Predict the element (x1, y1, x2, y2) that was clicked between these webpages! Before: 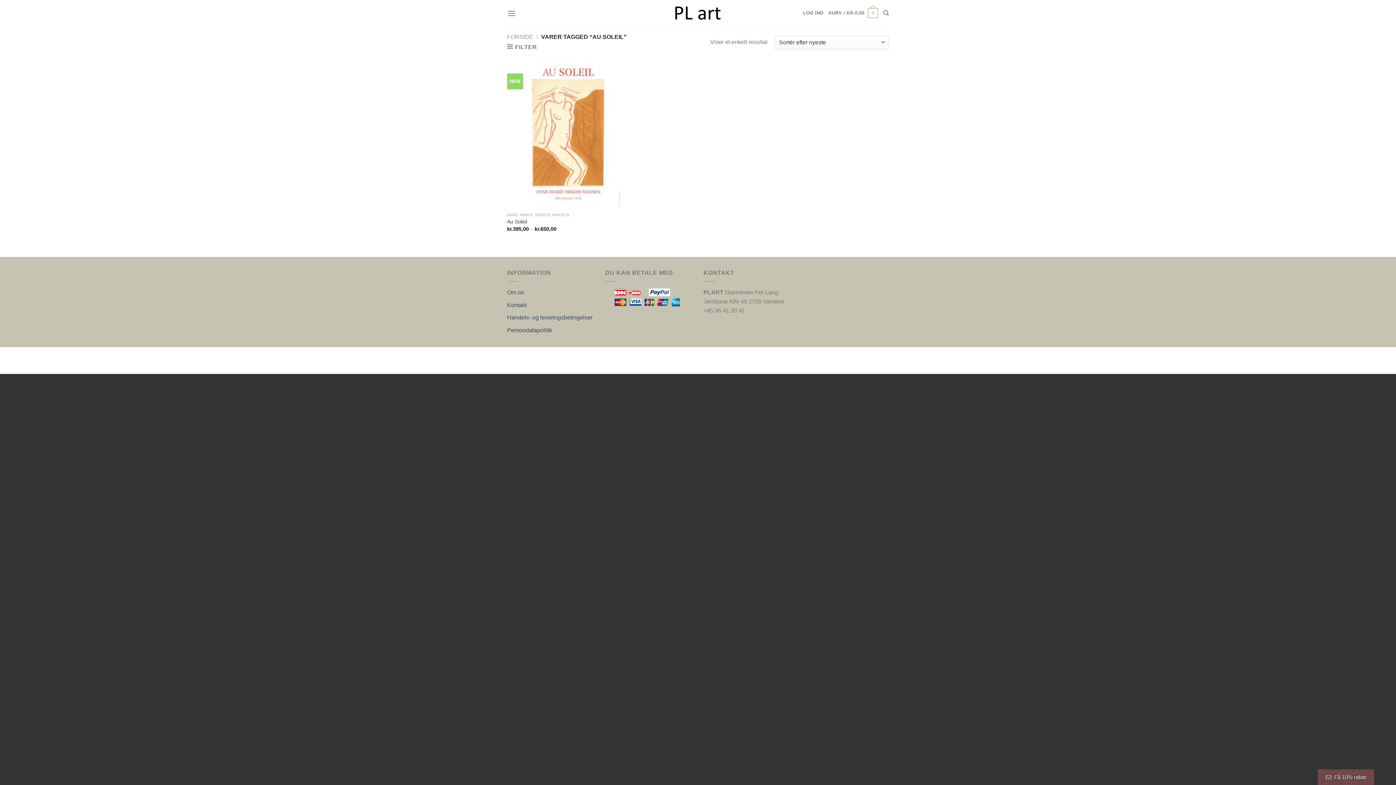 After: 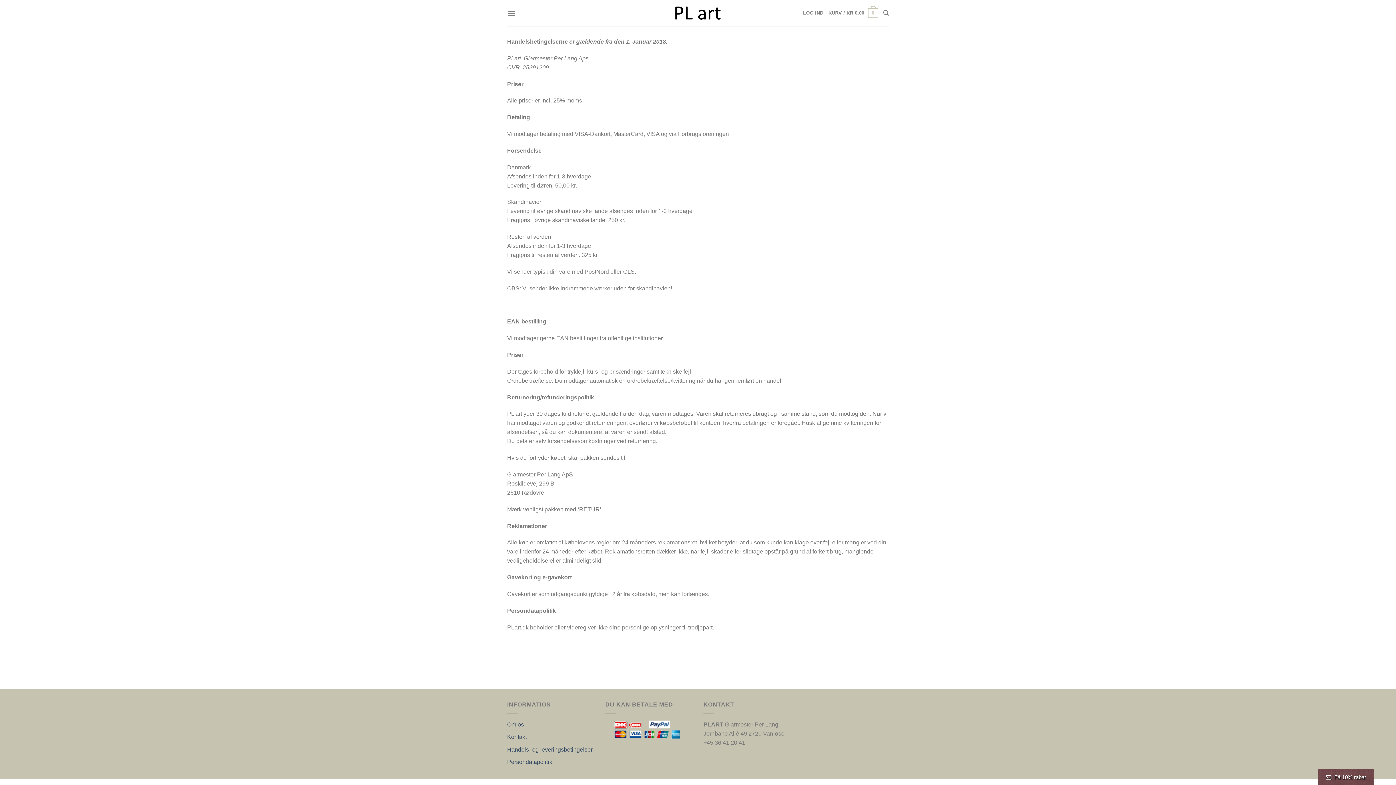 Action: bbox: (507, 314, 592, 320) label: Handels- og leveringsbetingelser